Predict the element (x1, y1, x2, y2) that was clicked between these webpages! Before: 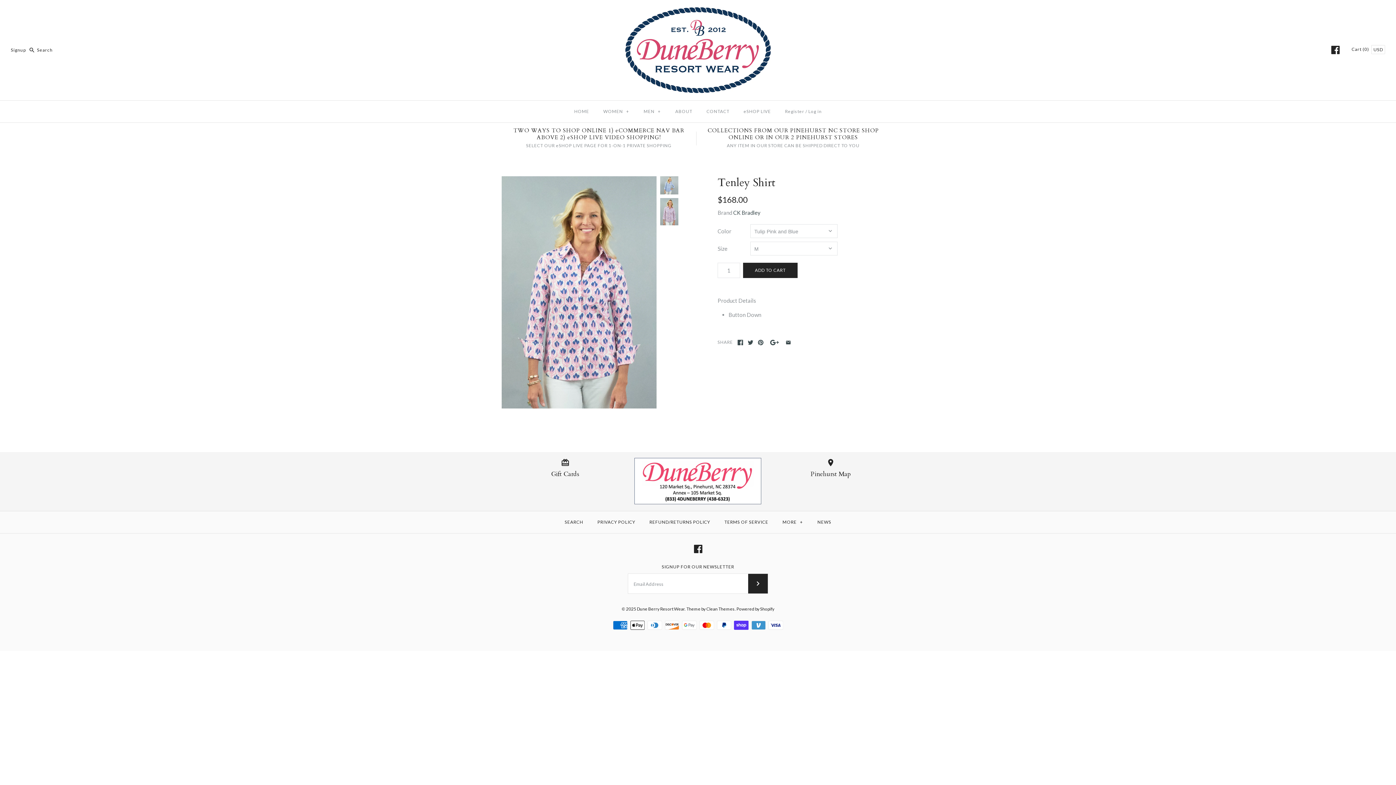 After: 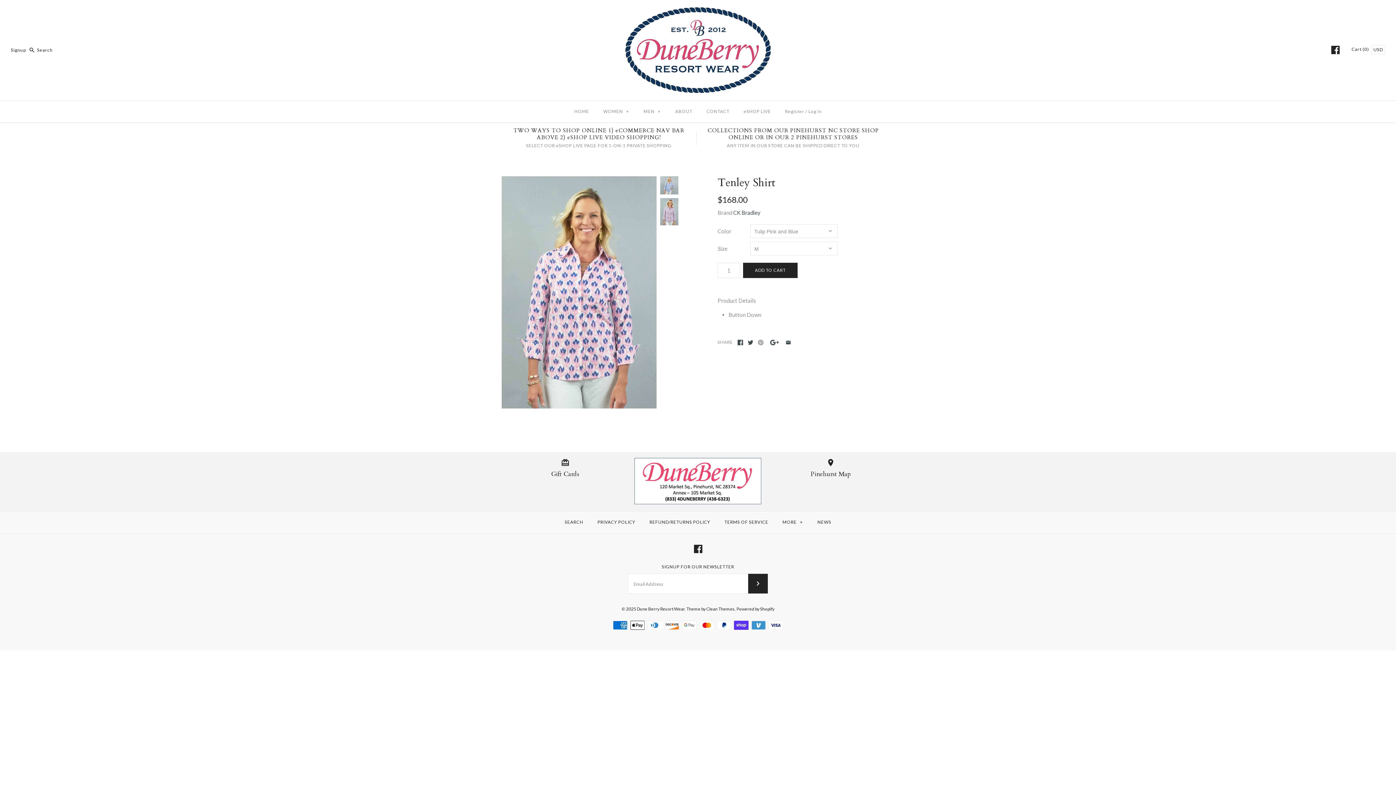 Action: bbox: (758, 339, 763, 345)